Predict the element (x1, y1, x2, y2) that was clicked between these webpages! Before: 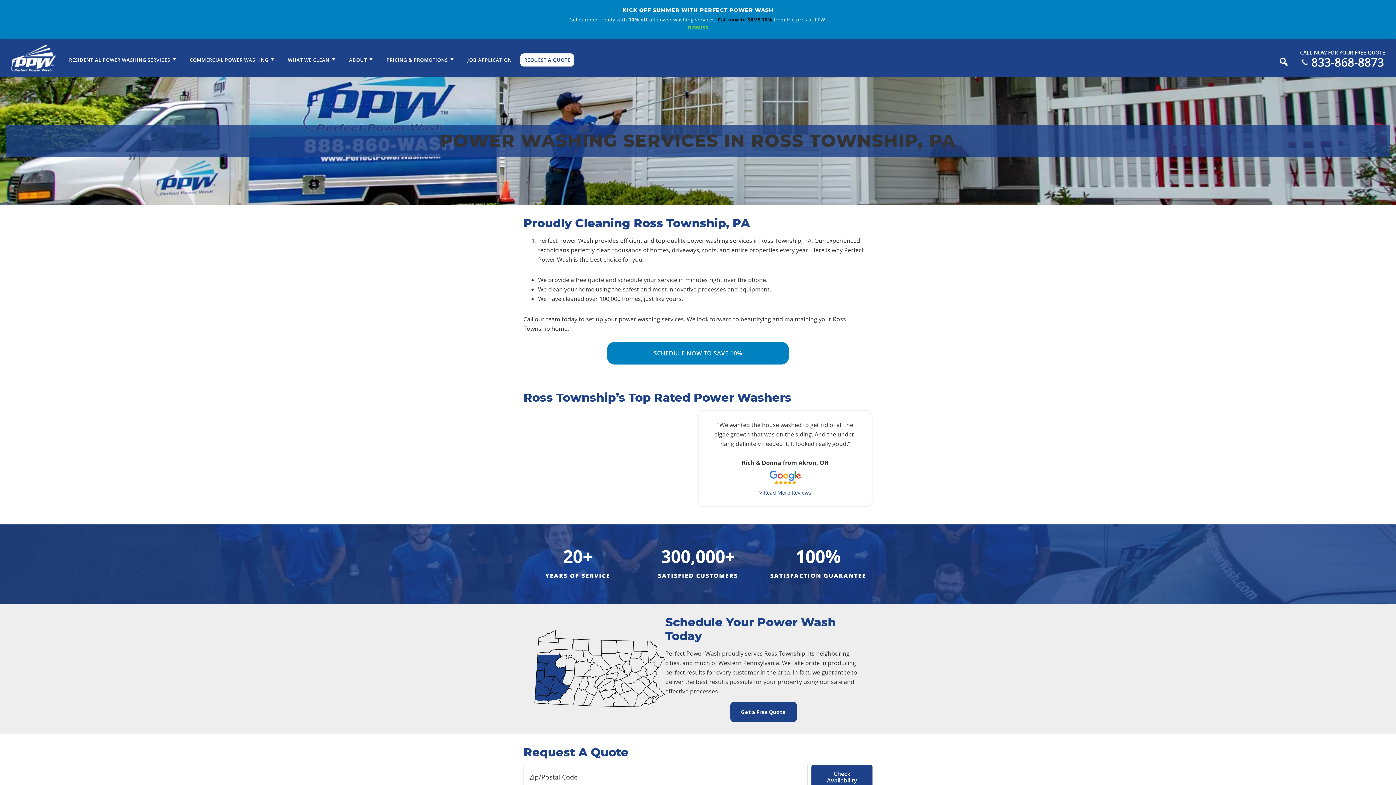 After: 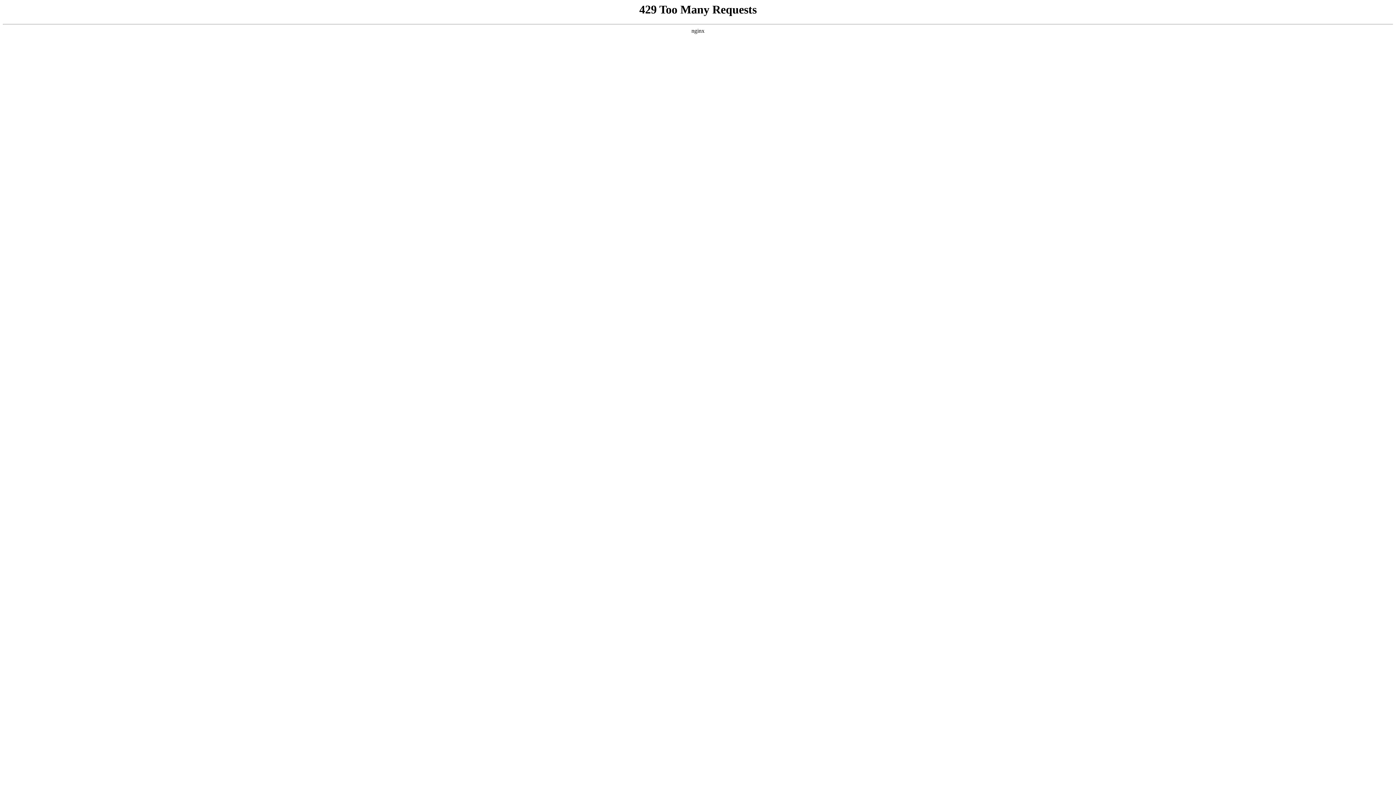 Action: label: REQUEST A QUOTE bbox: (520, 53, 574, 66)